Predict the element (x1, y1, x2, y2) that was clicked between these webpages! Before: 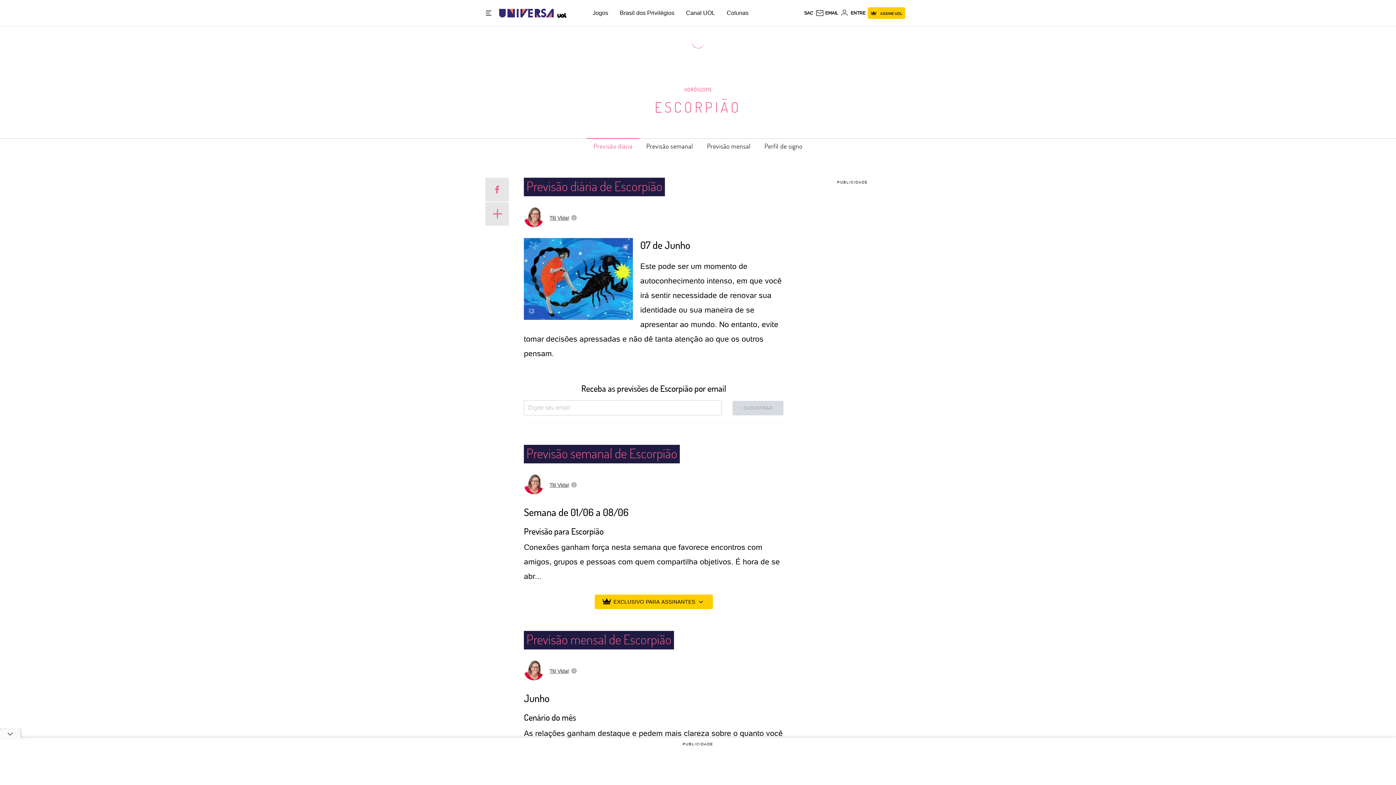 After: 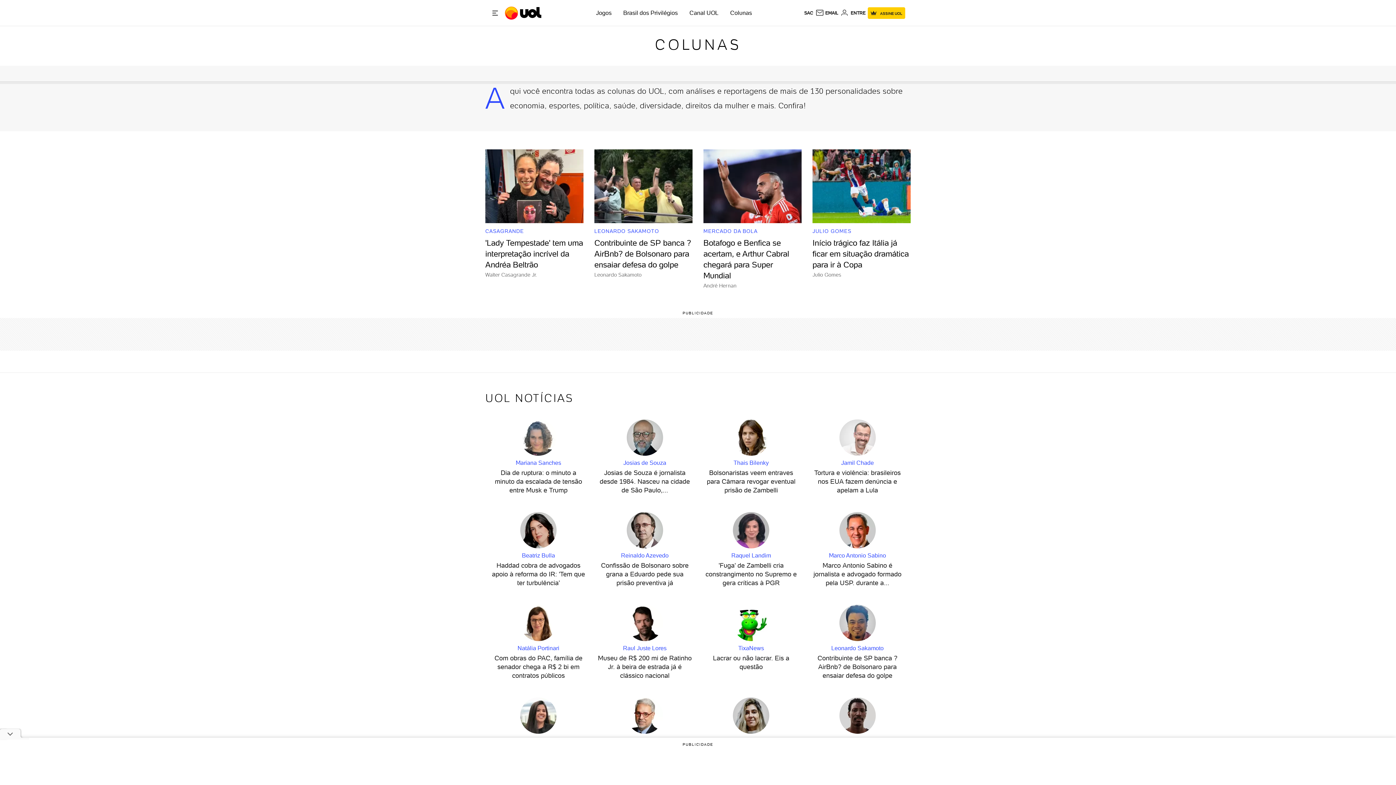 Action: bbox: (726, 9, 748, 16) label: Colunas